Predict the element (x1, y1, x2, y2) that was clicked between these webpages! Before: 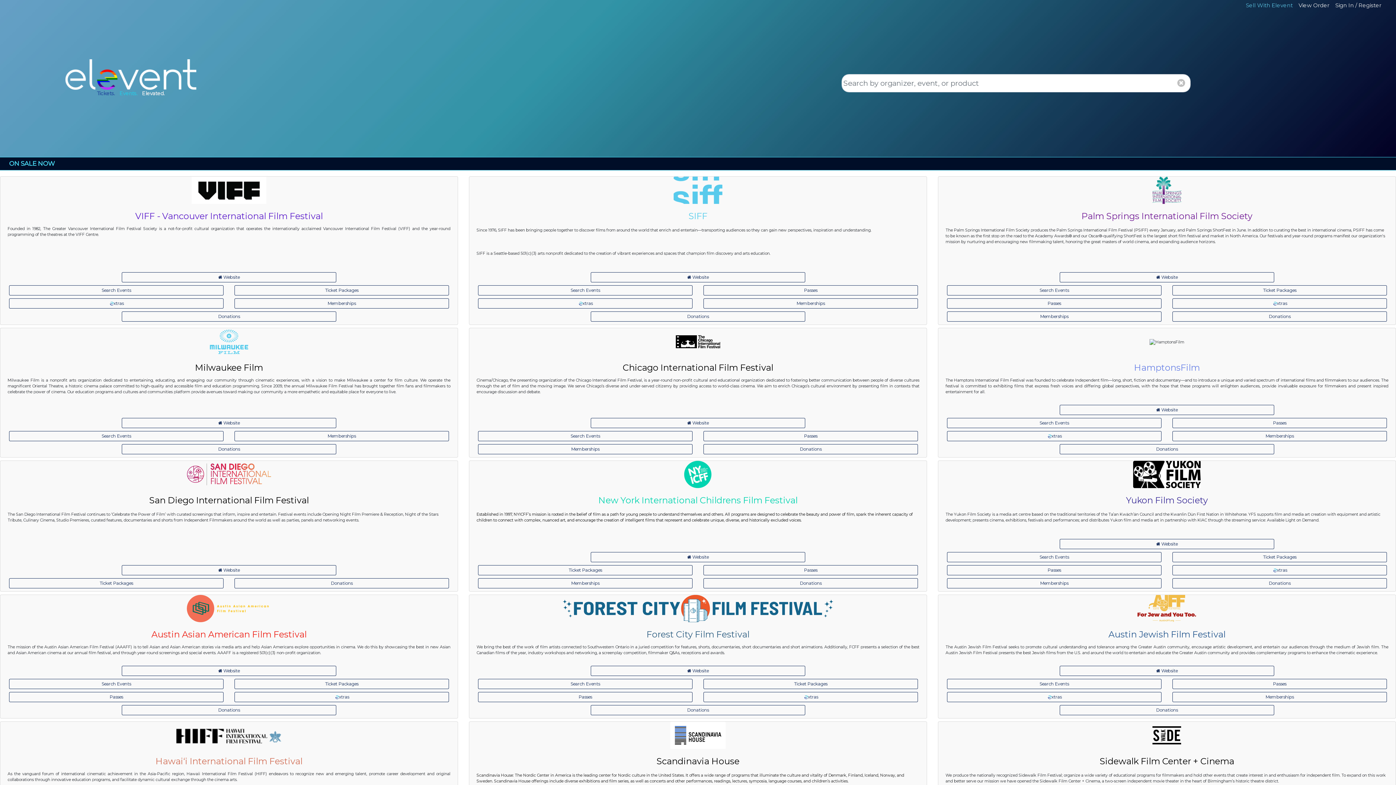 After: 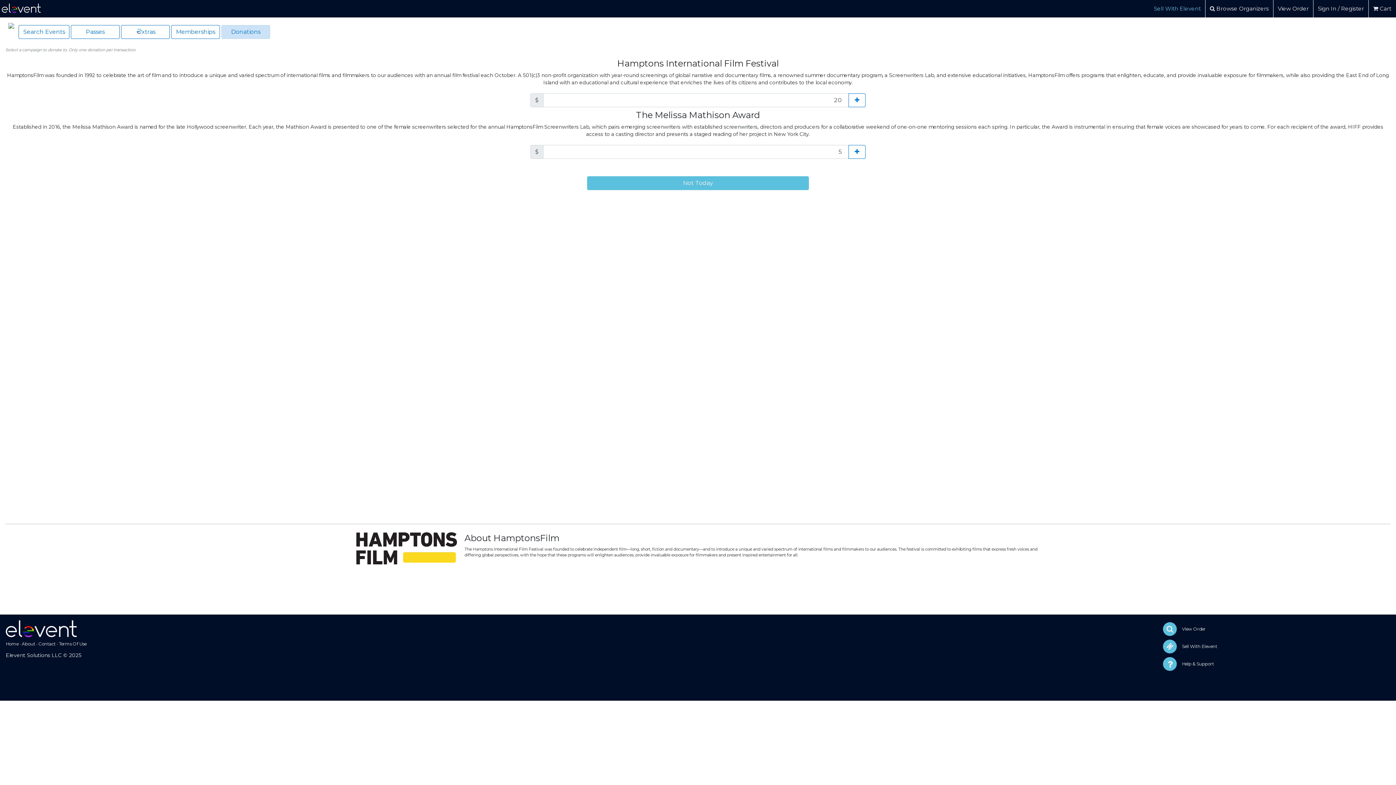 Action: bbox: (1059, 444, 1274, 454) label: Donations